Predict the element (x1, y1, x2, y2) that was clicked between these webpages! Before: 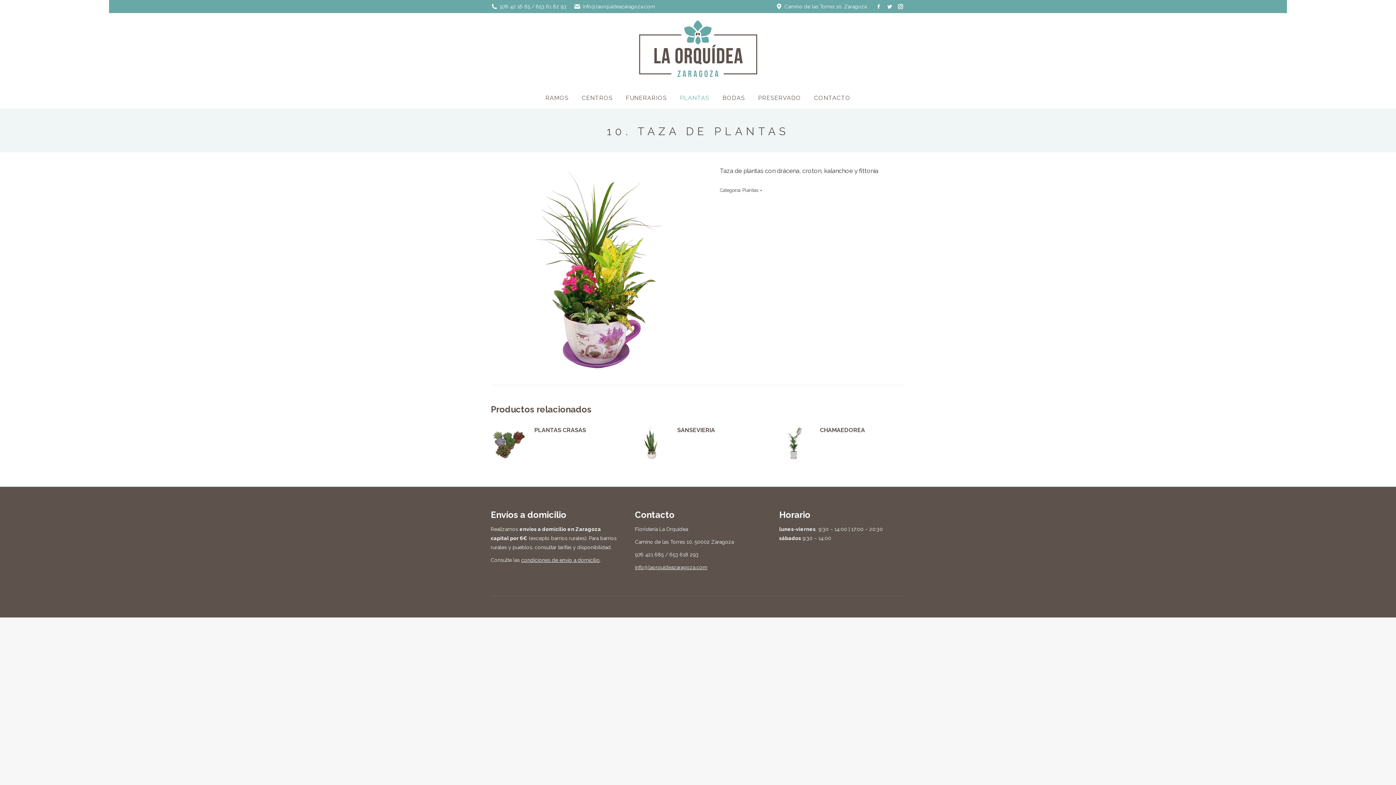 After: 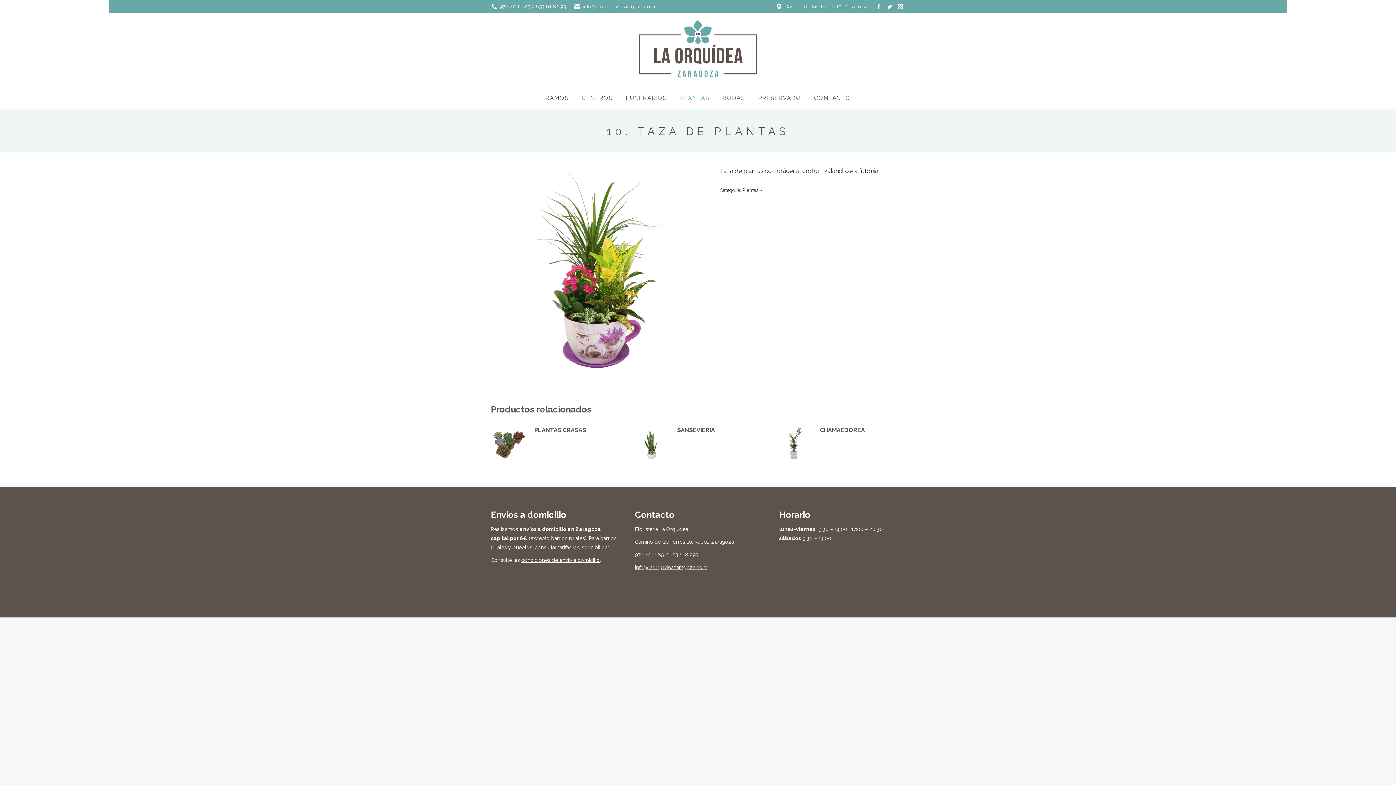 Action: bbox: (896, 1, 905, 11) label: Instagram page opens in new window